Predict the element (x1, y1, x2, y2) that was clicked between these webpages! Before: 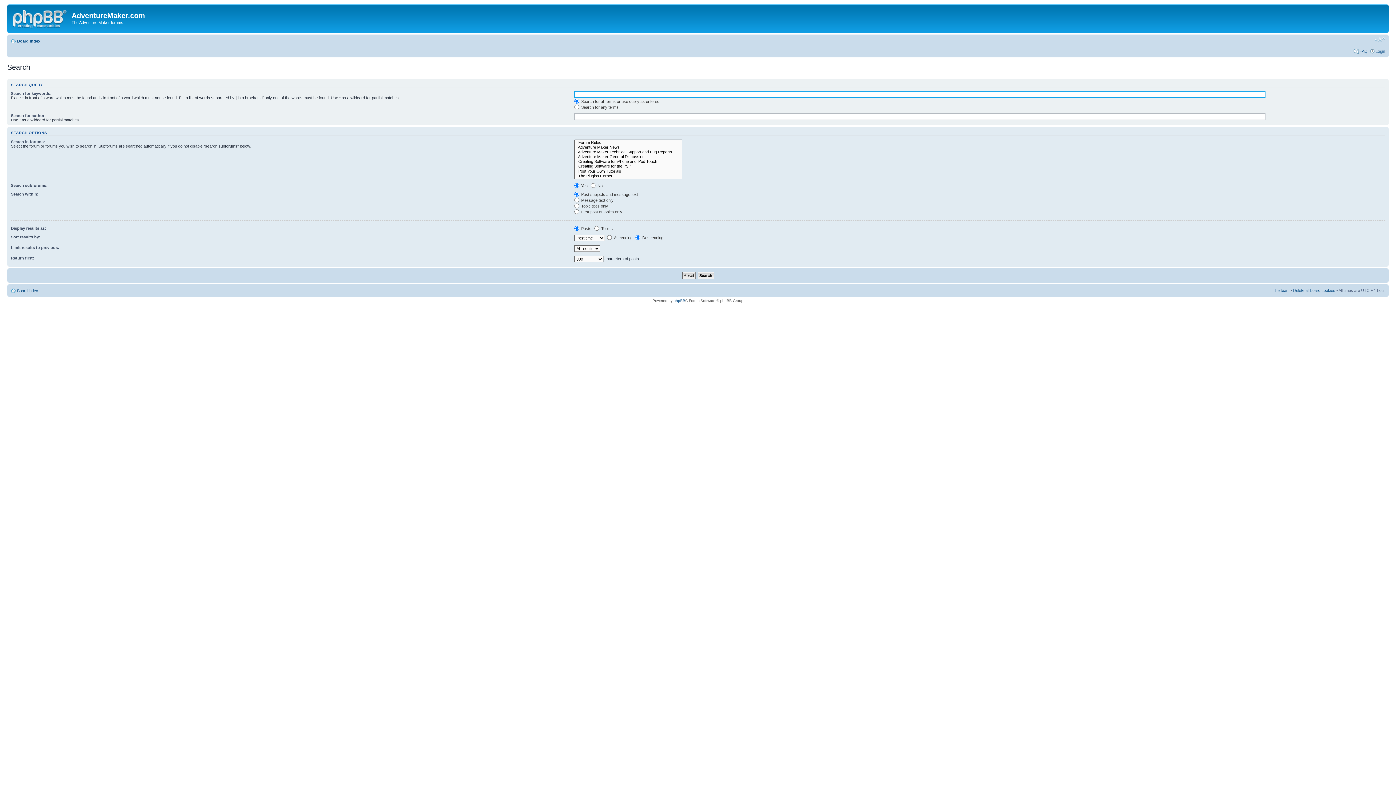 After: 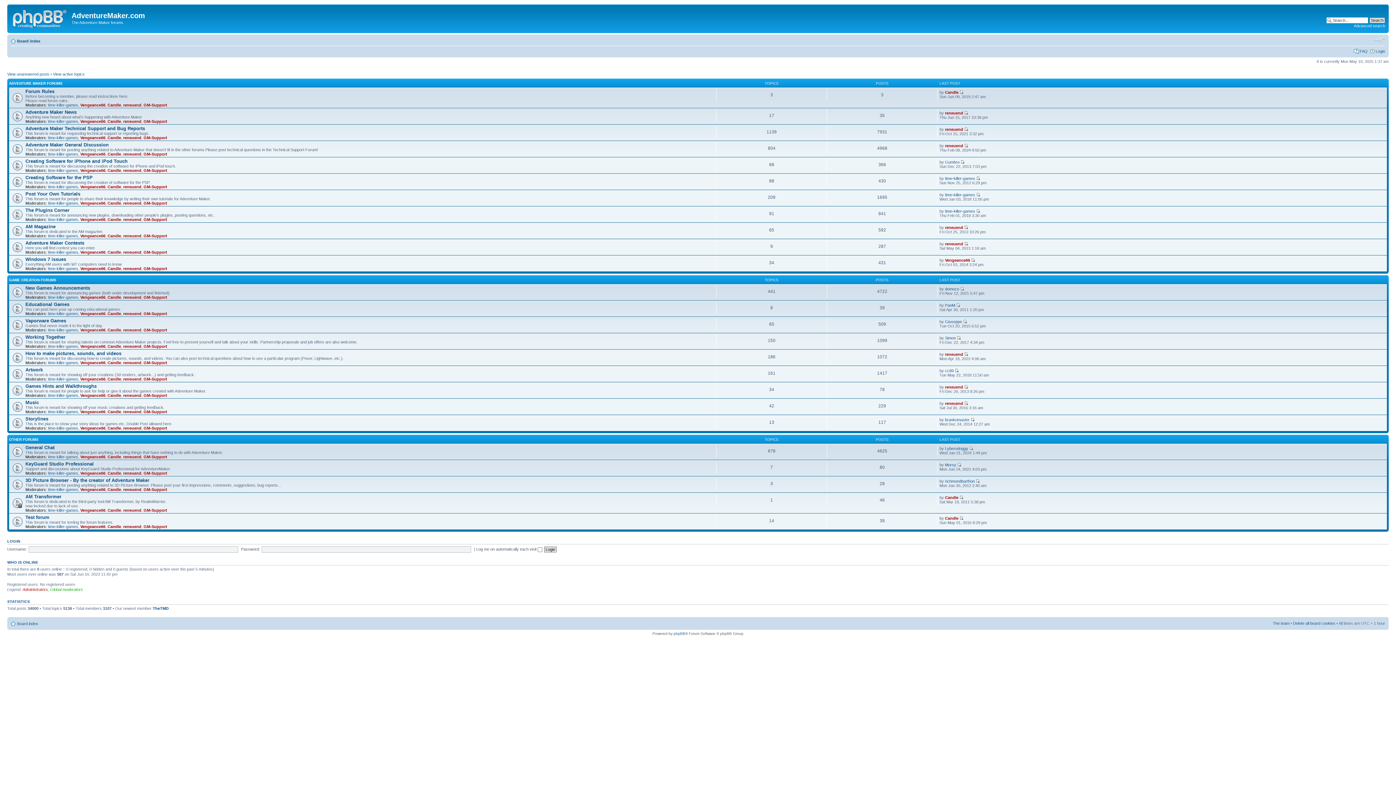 Action: label: Board index bbox: (17, 288, 38, 293)